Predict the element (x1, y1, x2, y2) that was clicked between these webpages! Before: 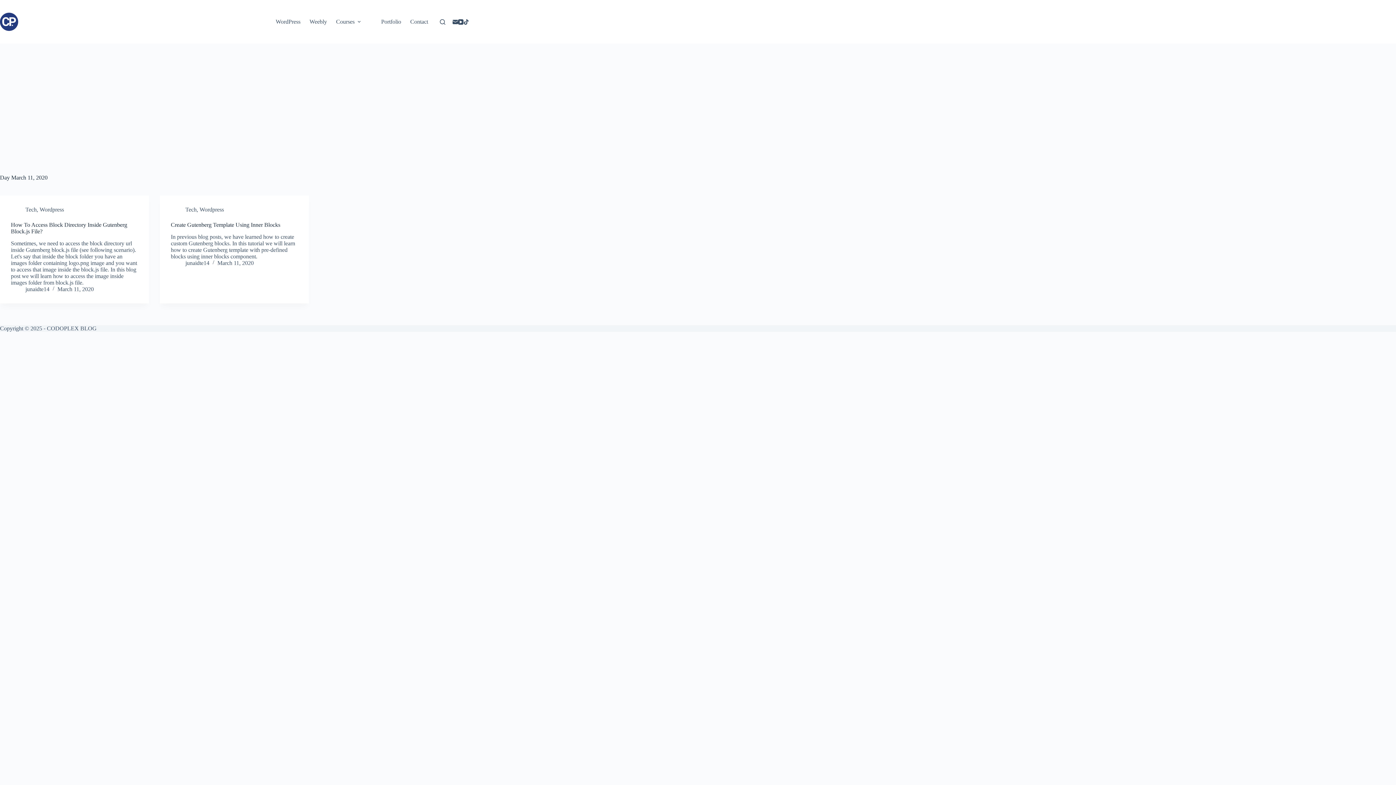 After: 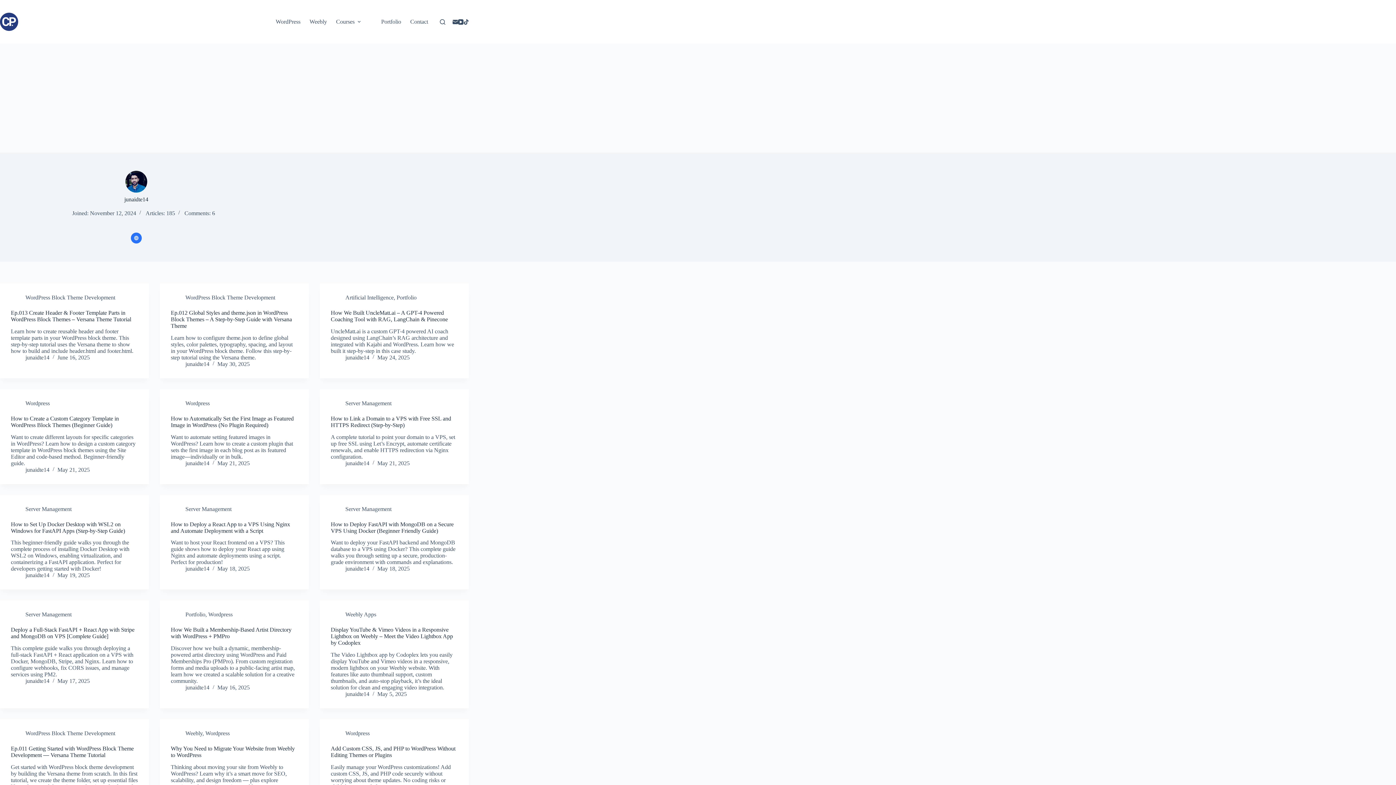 Action: label: junaidte14 bbox: (25, 286, 49, 292)